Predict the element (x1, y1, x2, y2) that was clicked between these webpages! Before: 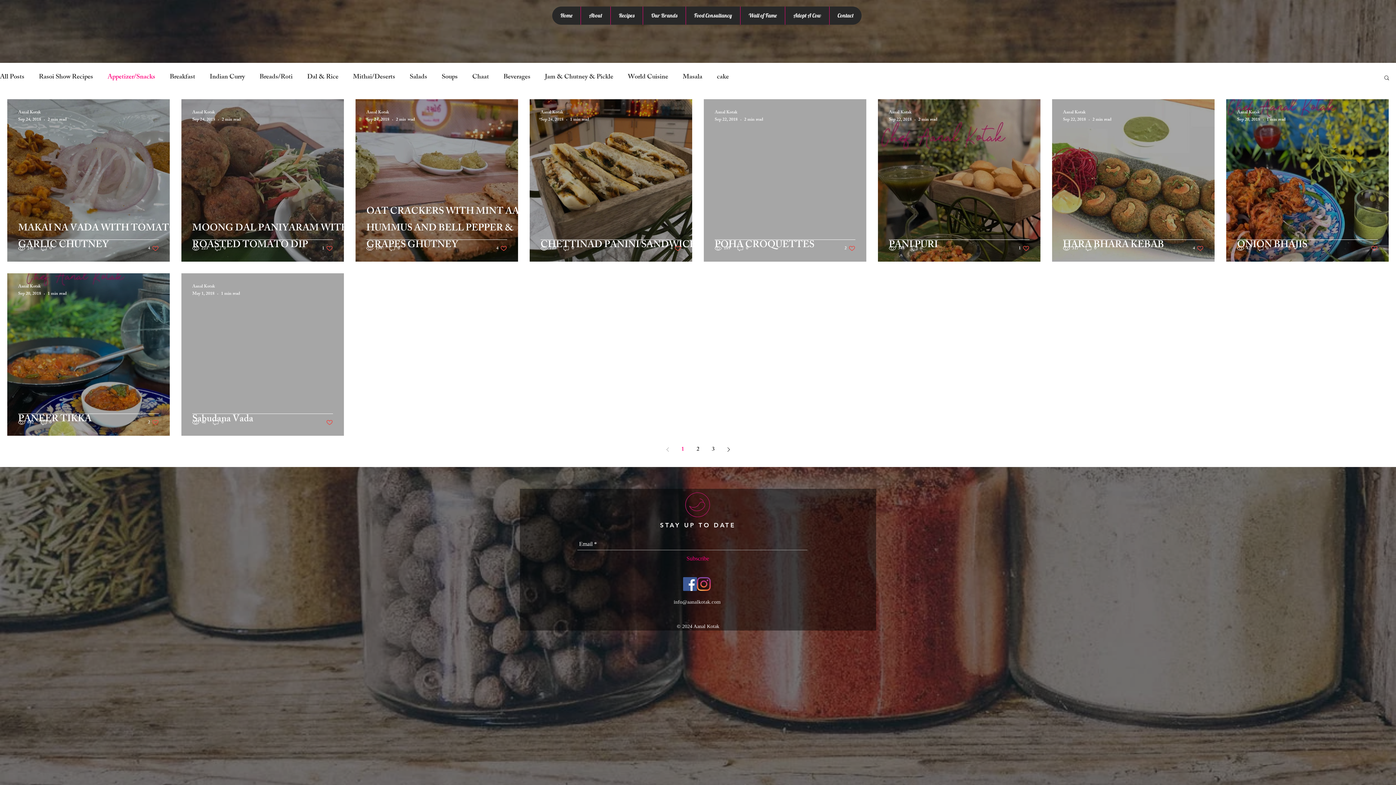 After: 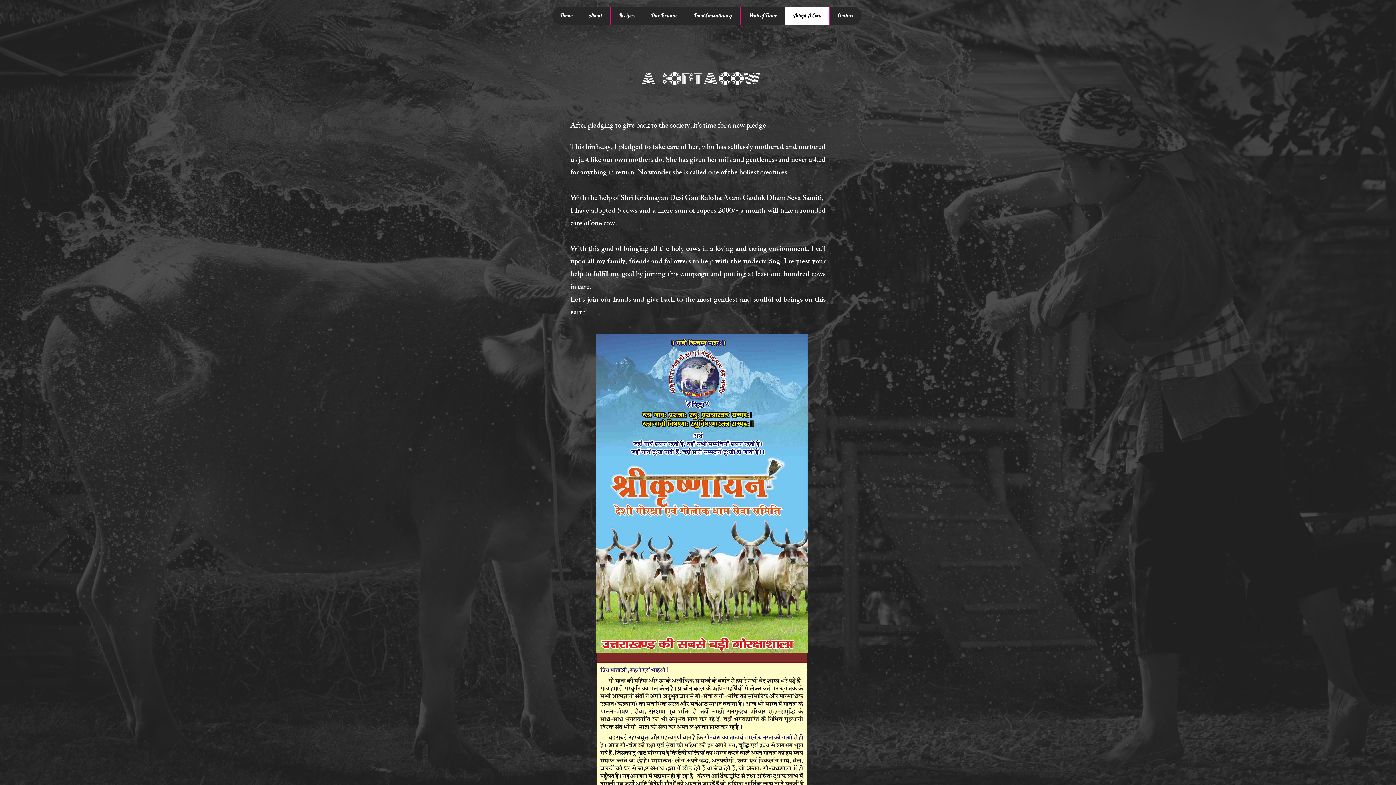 Action: bbox: (785, 6, 829, 24) label: Adopt A Cow